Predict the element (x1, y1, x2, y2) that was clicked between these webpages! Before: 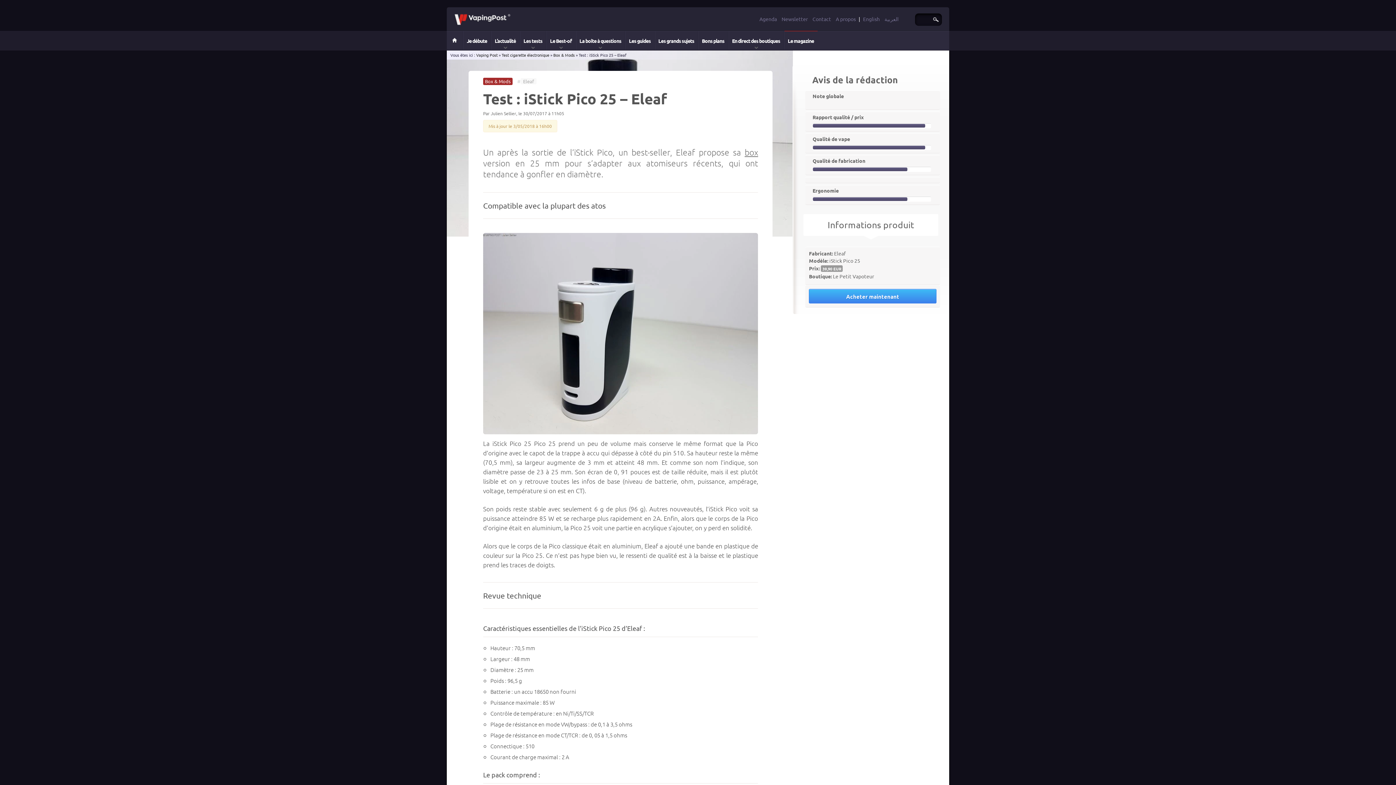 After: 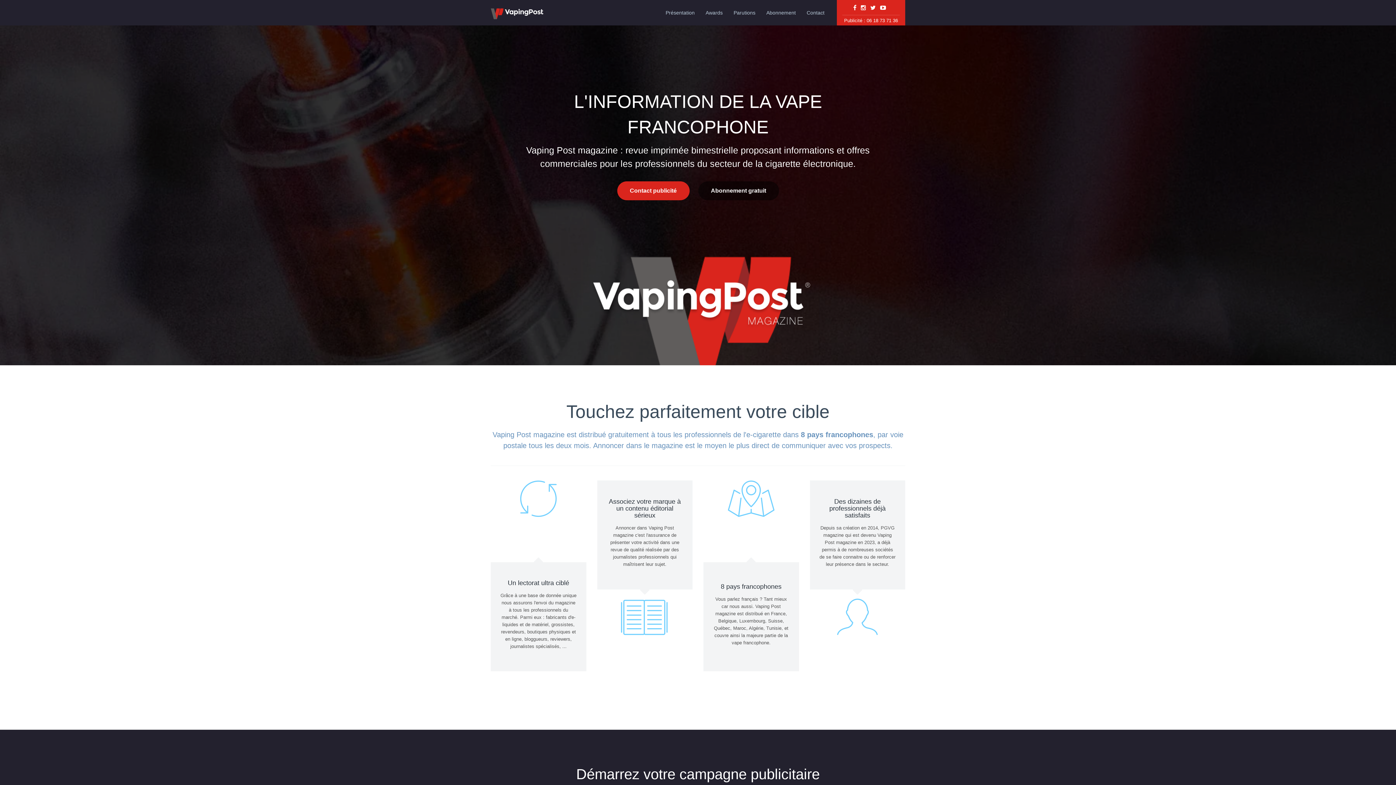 Action: label: Le magazine bbox: (784, 30, 817, 50)